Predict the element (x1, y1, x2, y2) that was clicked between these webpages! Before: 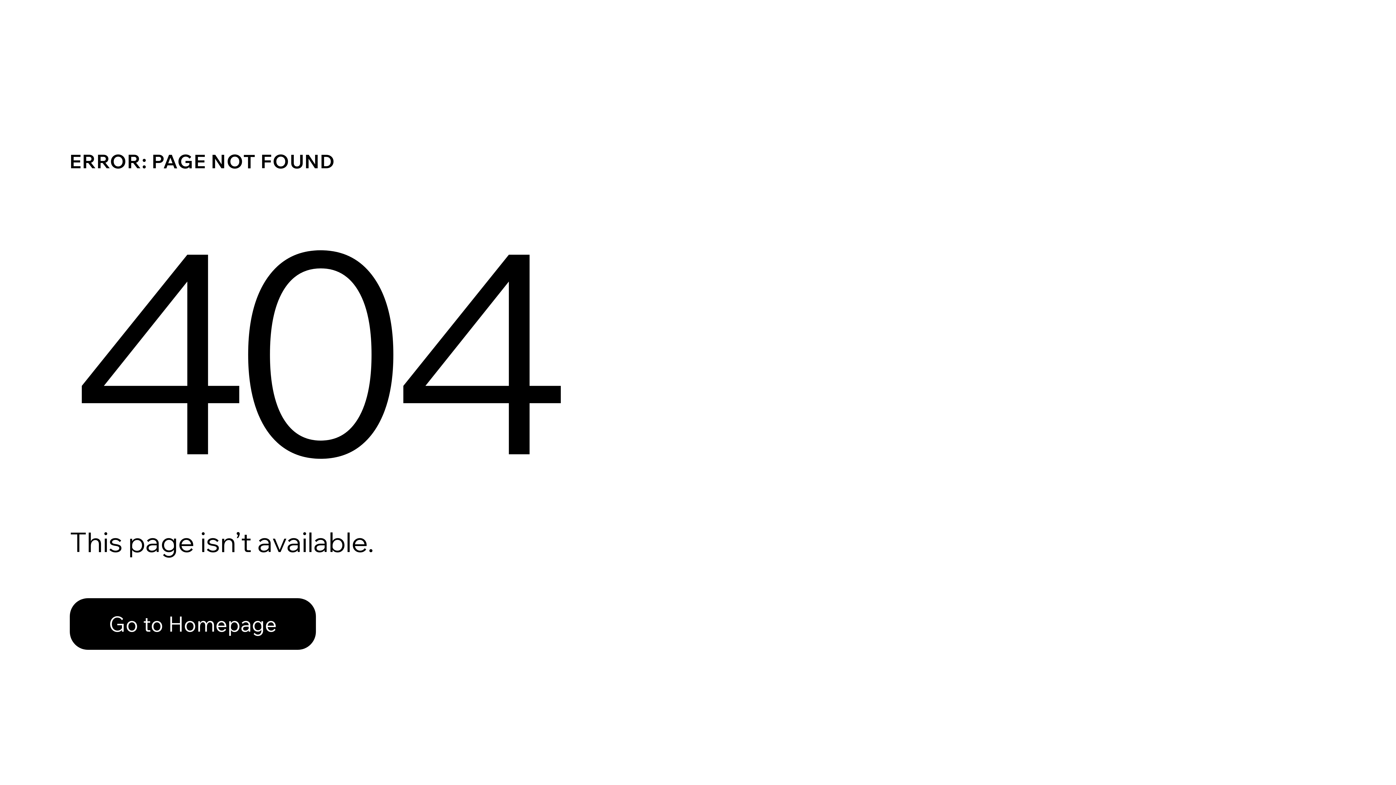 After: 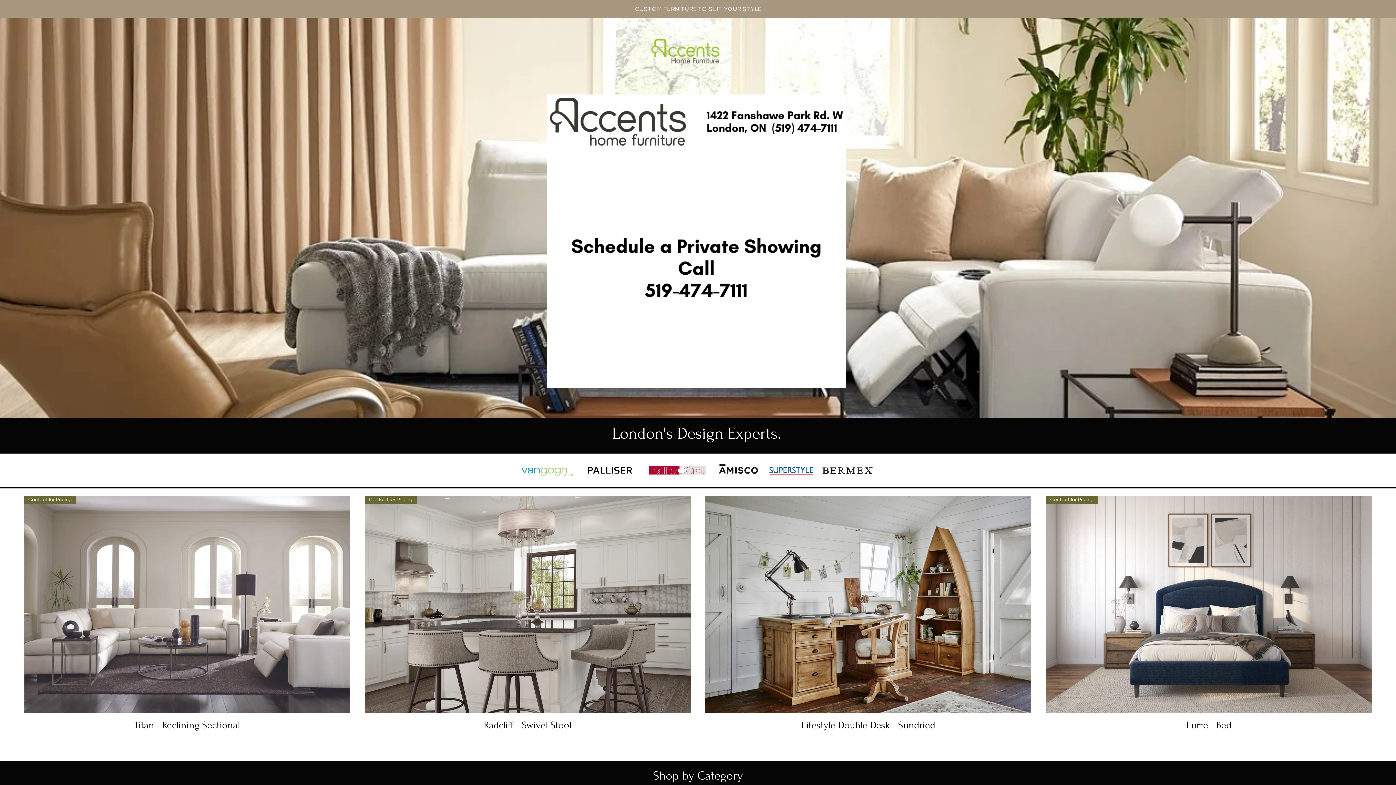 Action: label: Go to Homepage bbox: (69, 582, 768, 659)